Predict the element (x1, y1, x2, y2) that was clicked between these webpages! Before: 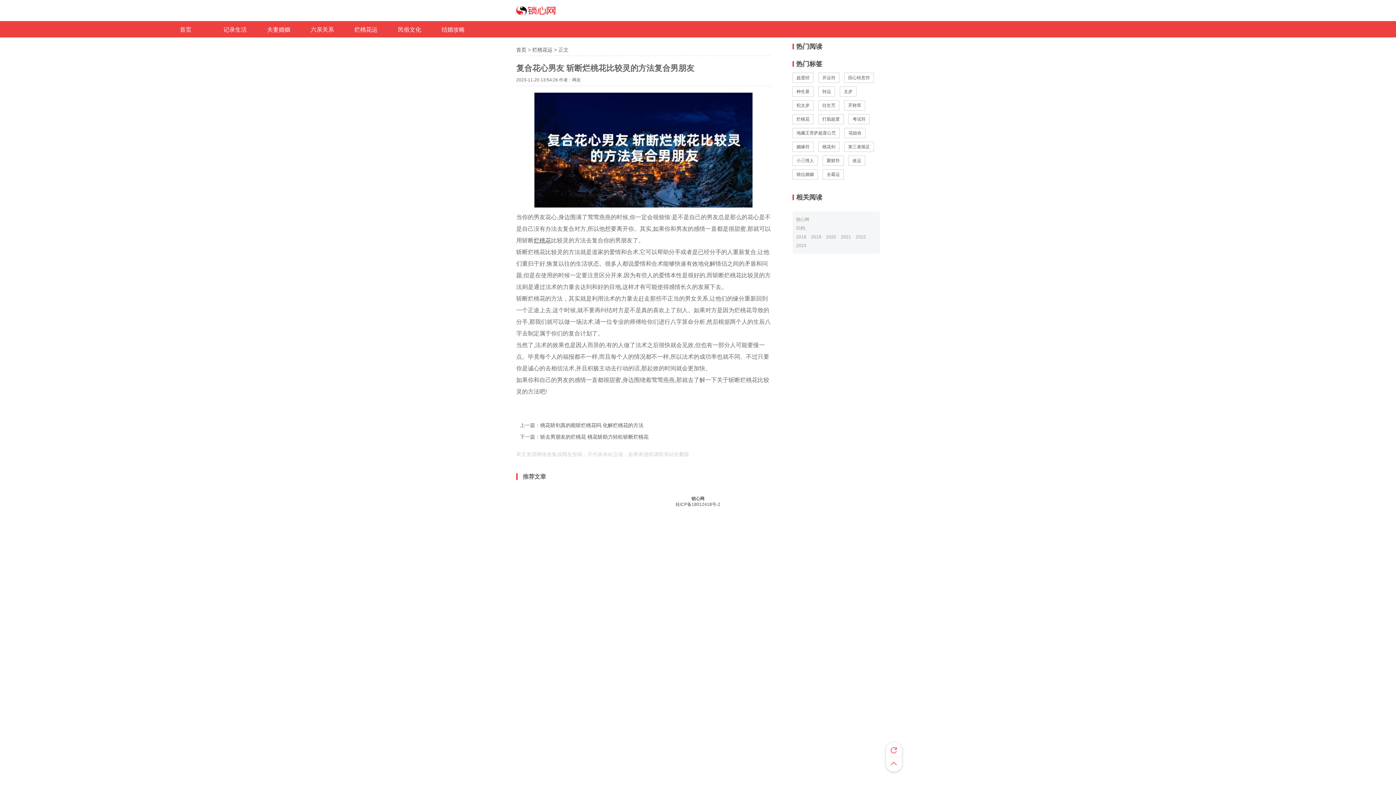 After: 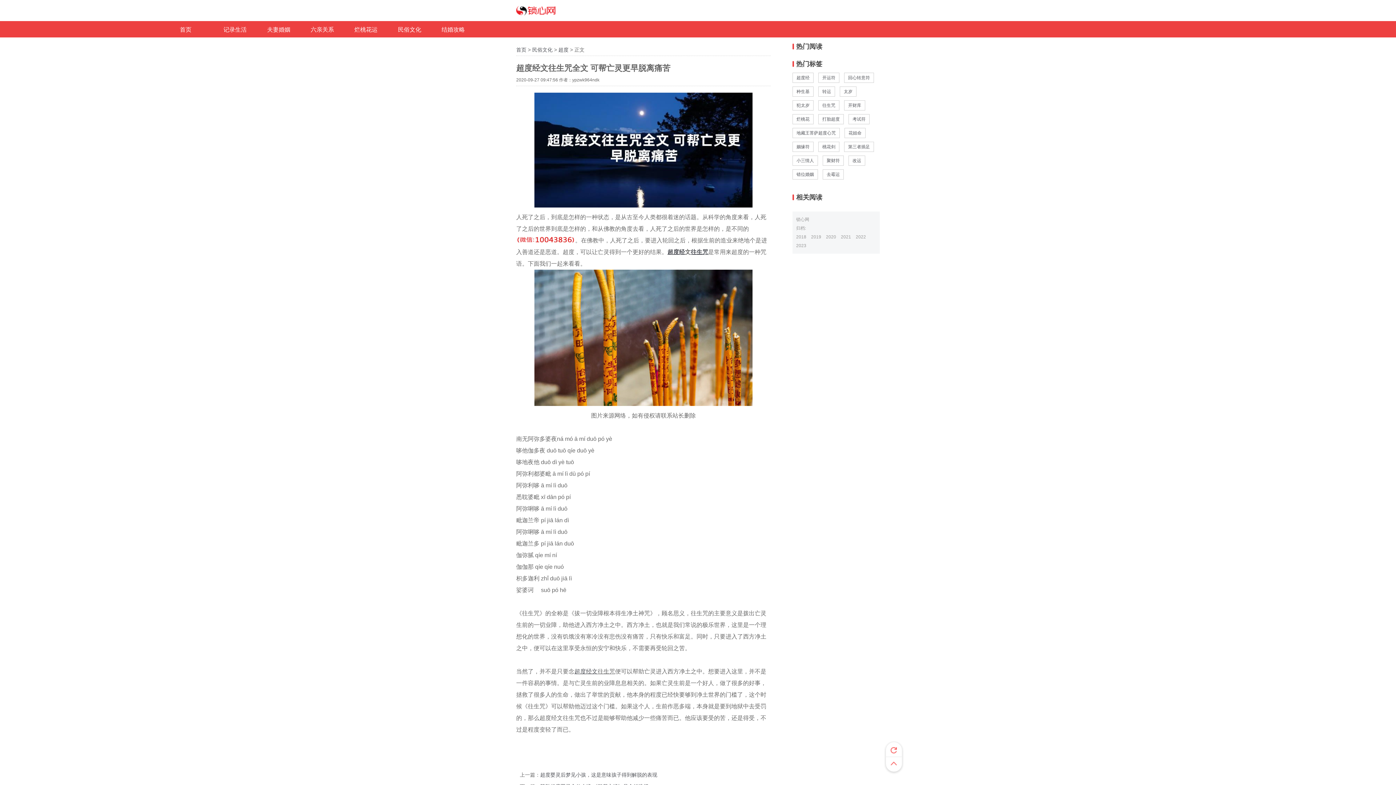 Action: label: 往生咒 bbox: (818, 100, 839, 110)